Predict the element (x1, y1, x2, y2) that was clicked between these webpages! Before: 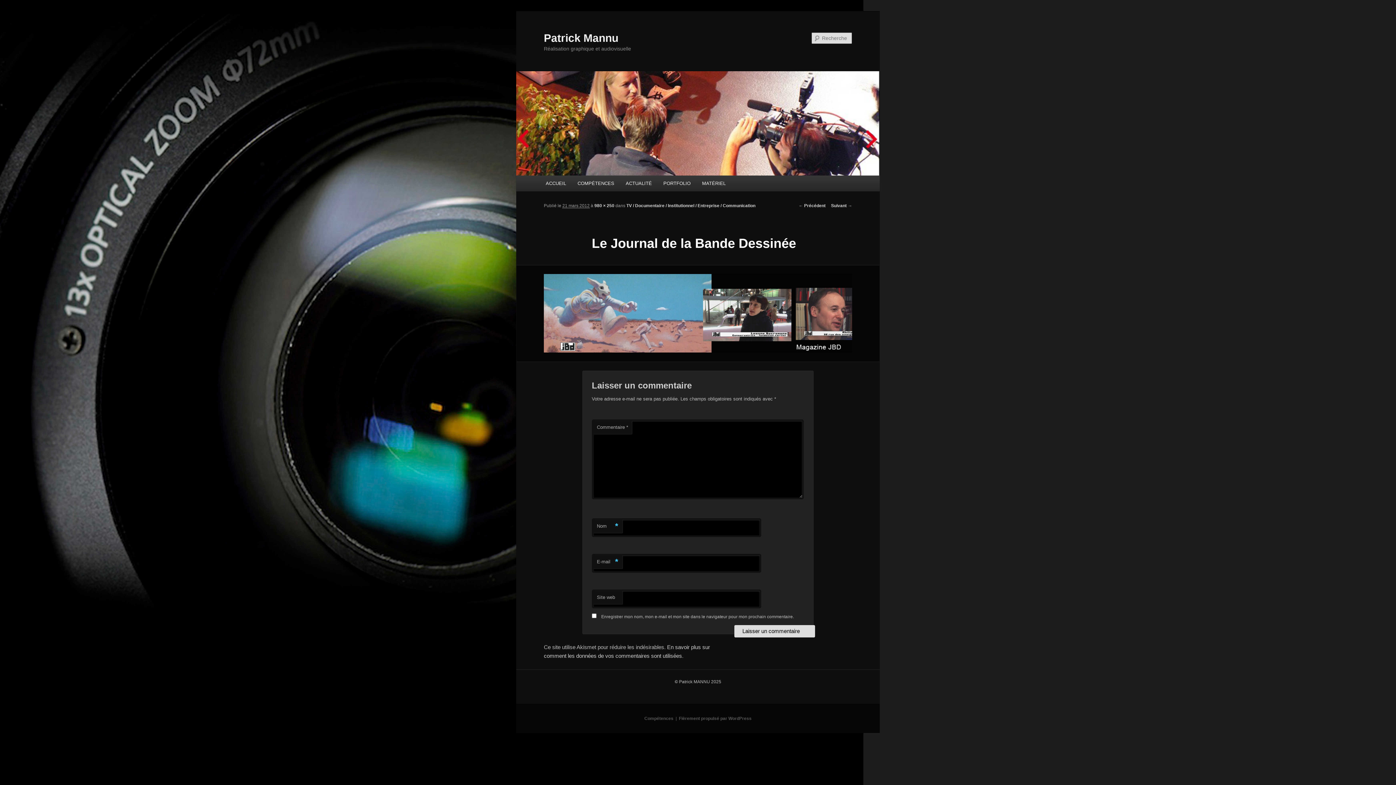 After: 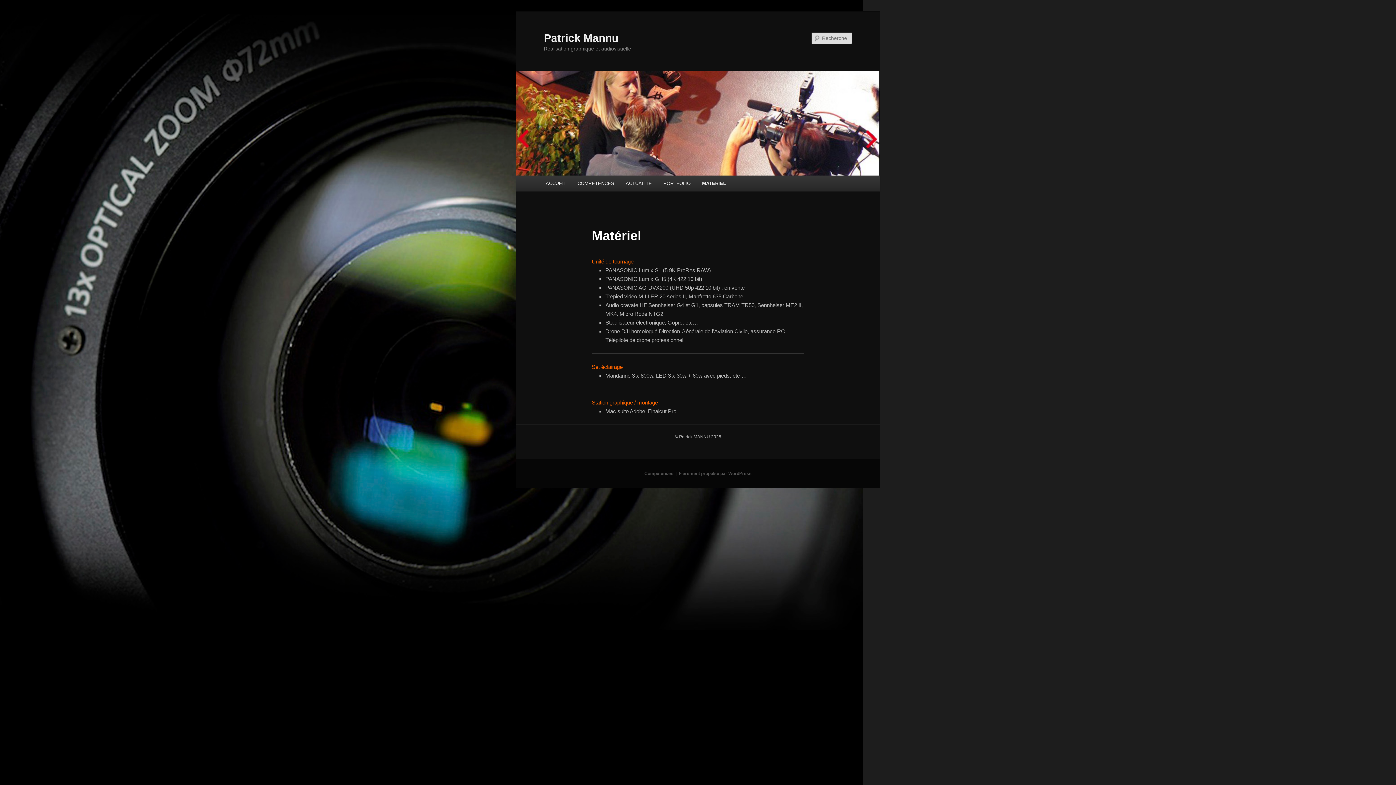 Action: bbox: (696, 175, 731, 191) label: MATÉRIEL